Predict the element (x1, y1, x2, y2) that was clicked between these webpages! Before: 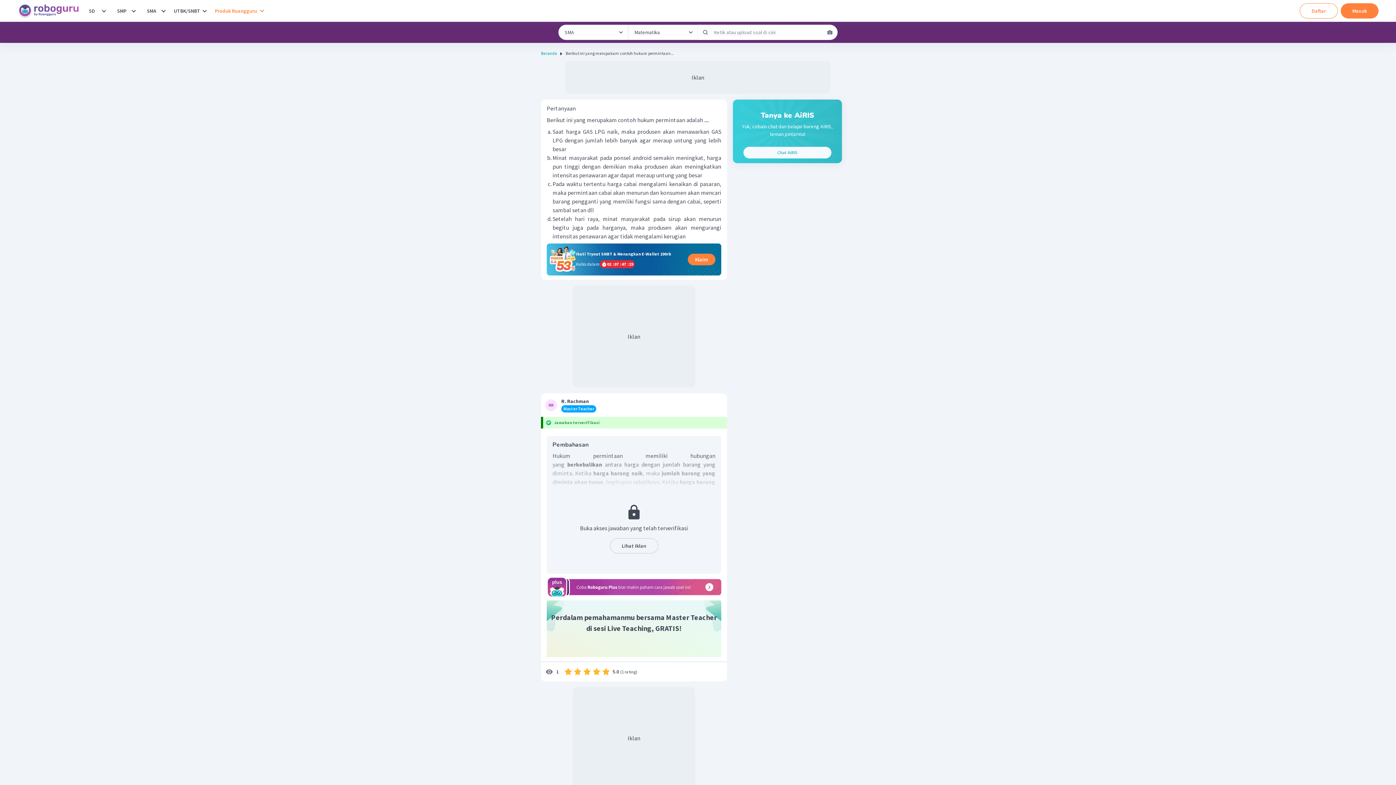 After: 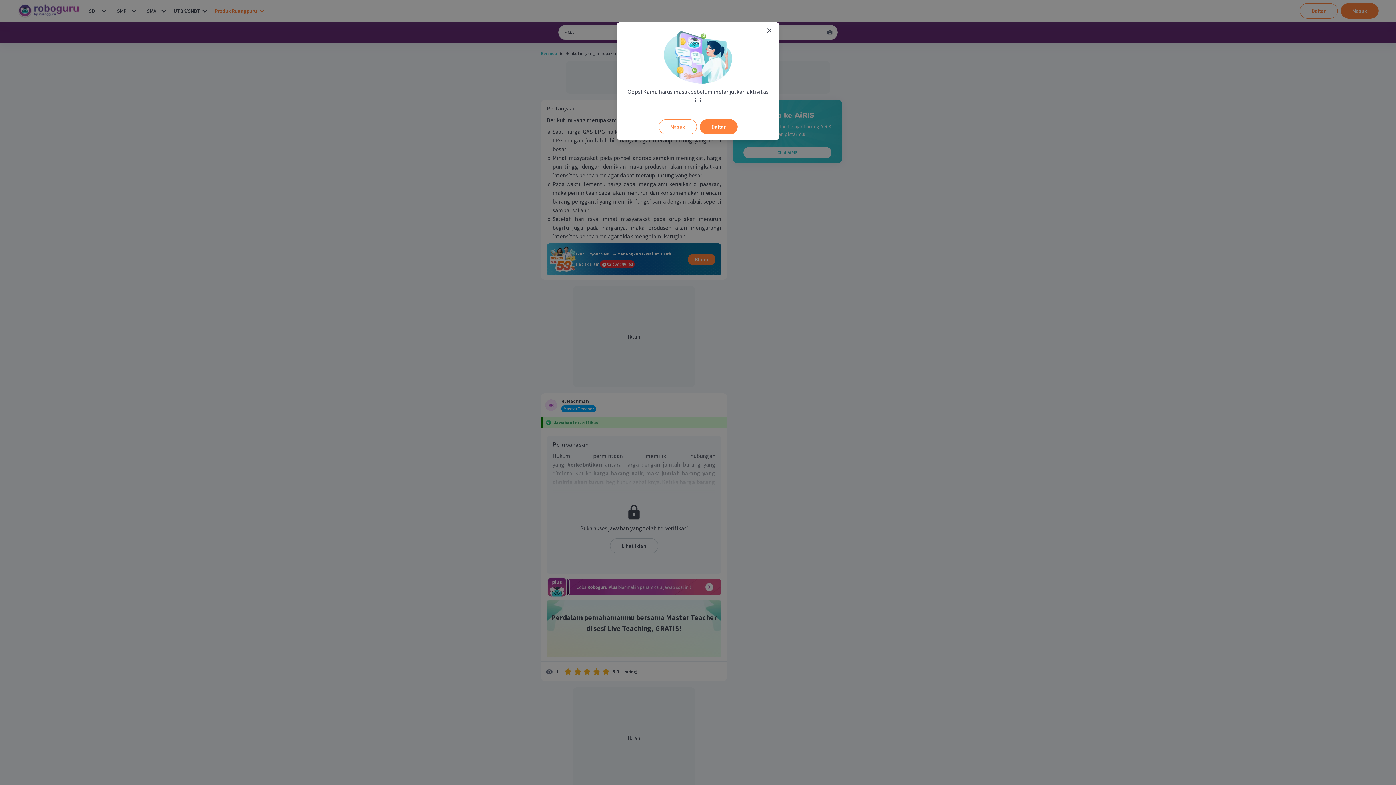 Action: label: Cari dengan mengupload gambar bbox: (822, 24, 837, 40)